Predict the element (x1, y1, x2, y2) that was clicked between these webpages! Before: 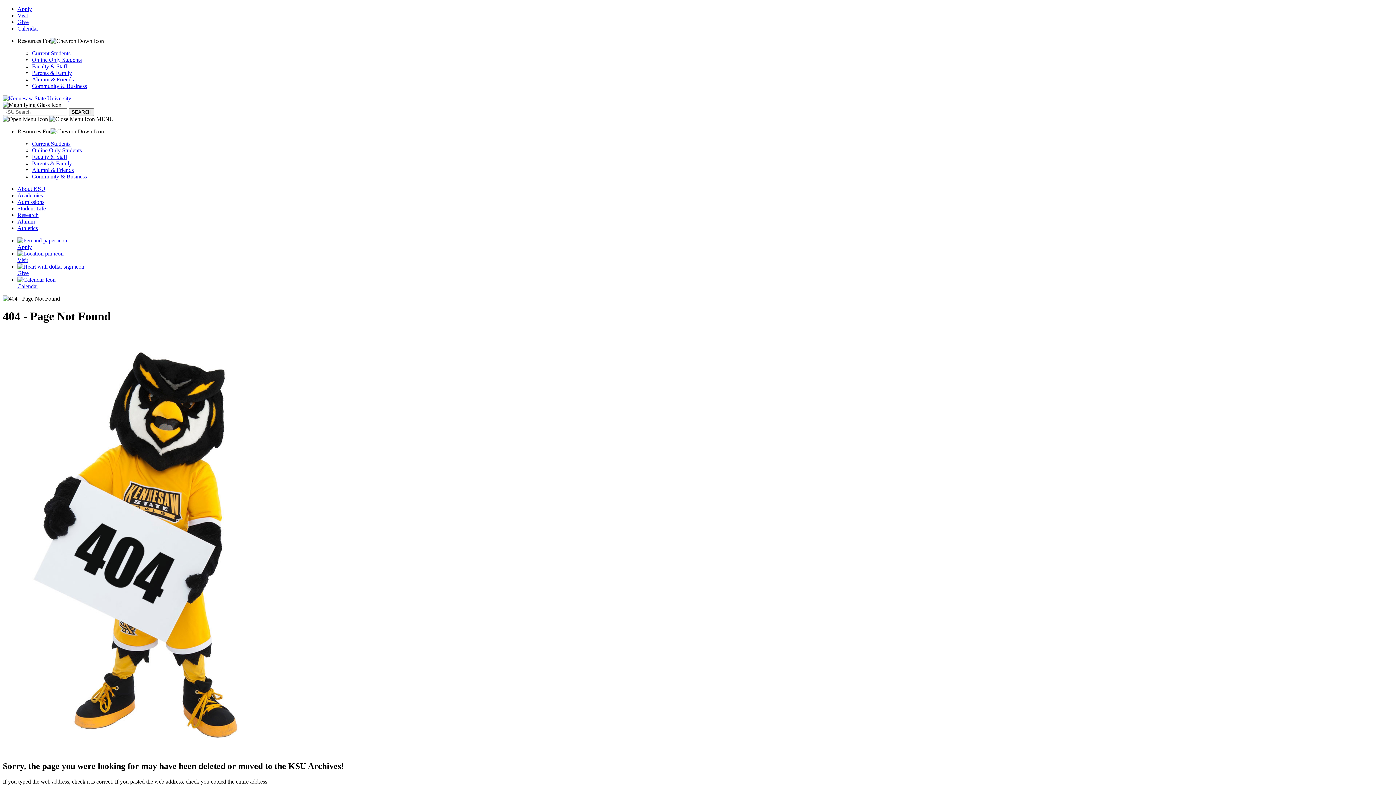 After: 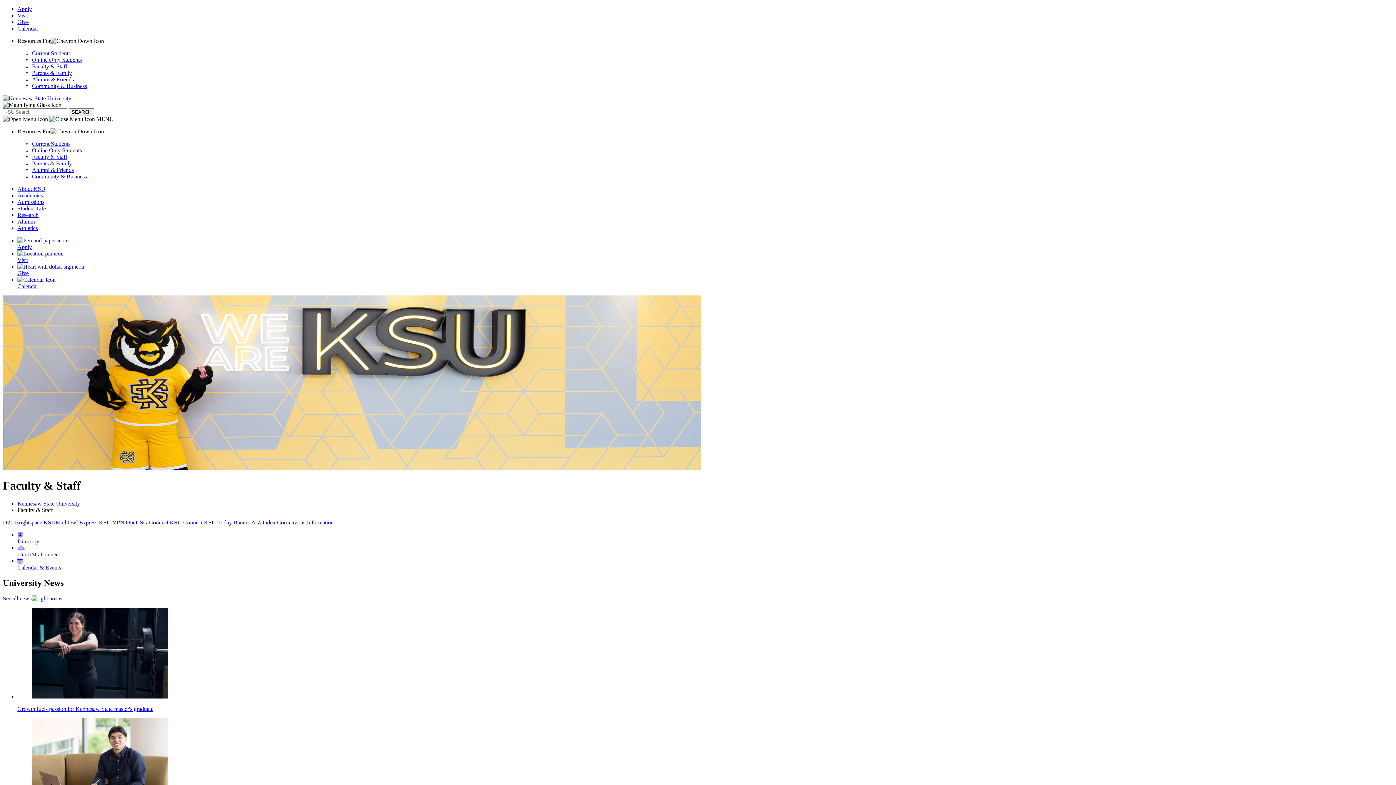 Action: label: Faculty & Staff bbox: (32, 153, 67, 160)